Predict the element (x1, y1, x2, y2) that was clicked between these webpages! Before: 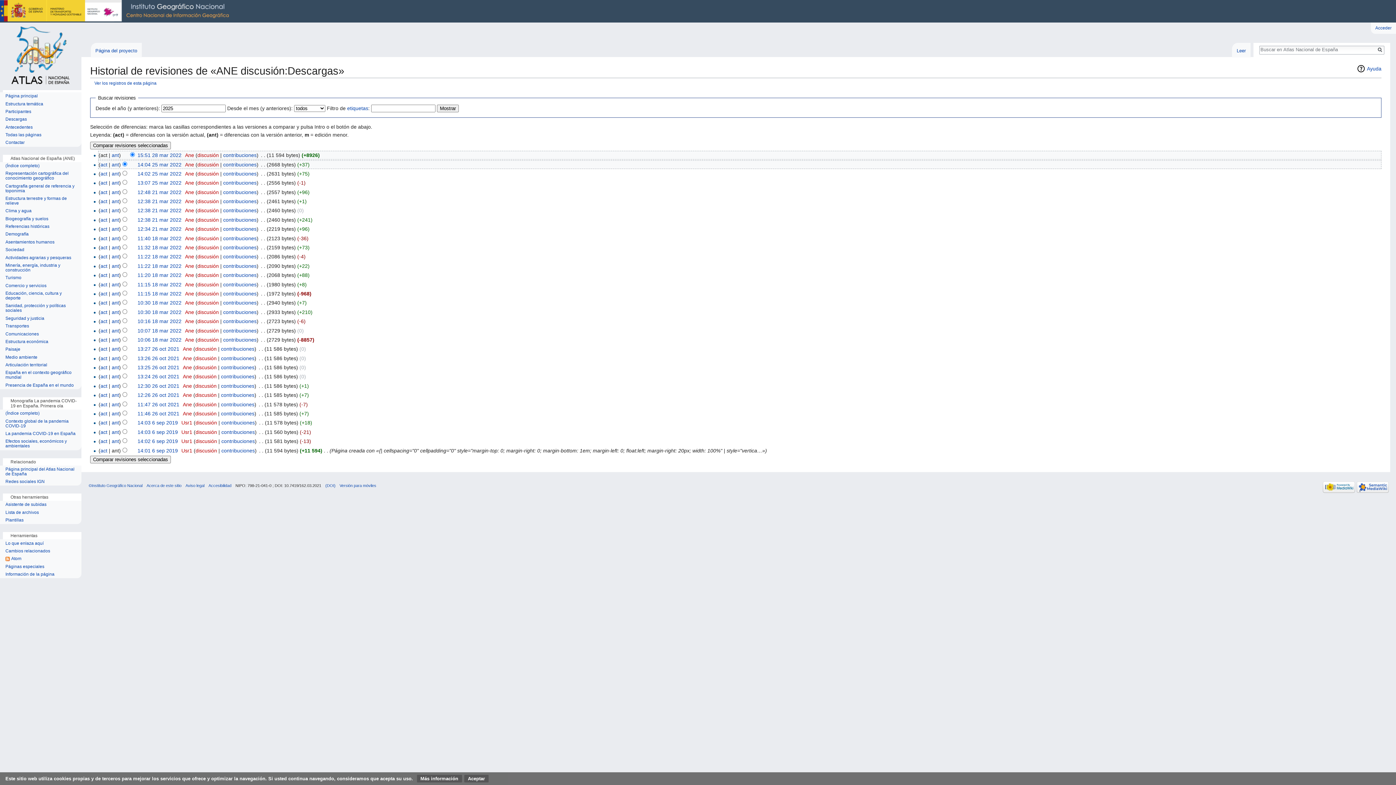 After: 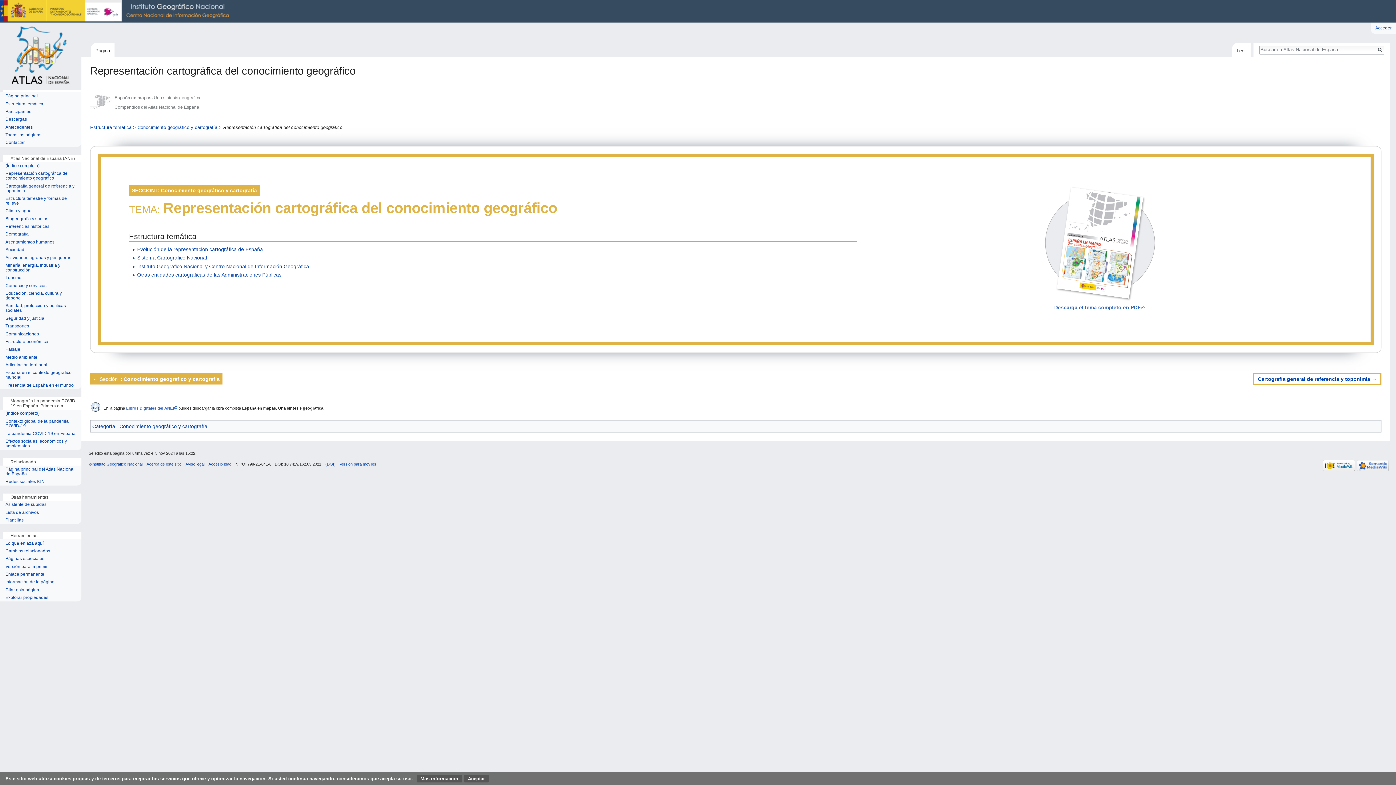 Action: bbox: (5, 171, 76, 180) label: Representación cartográfica del conocimiento geográfico